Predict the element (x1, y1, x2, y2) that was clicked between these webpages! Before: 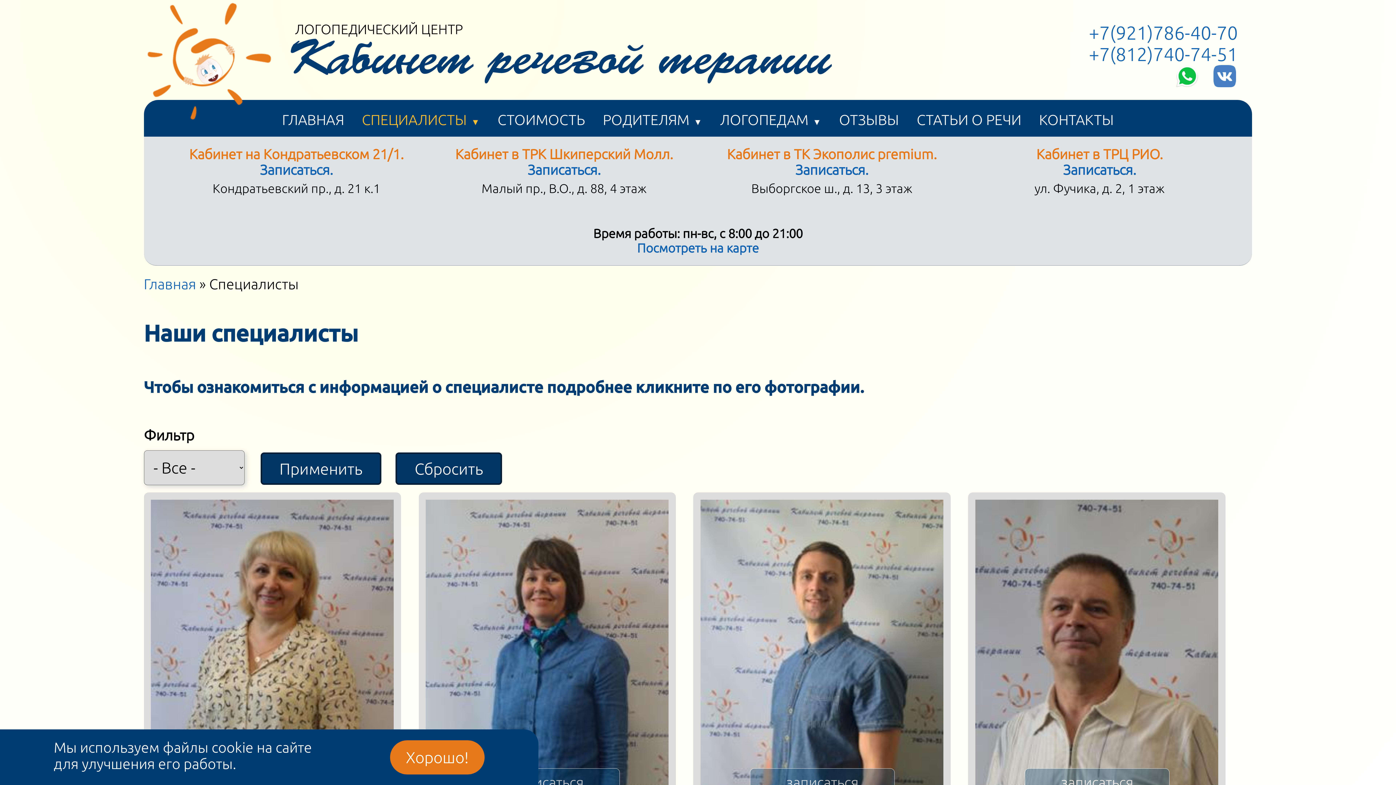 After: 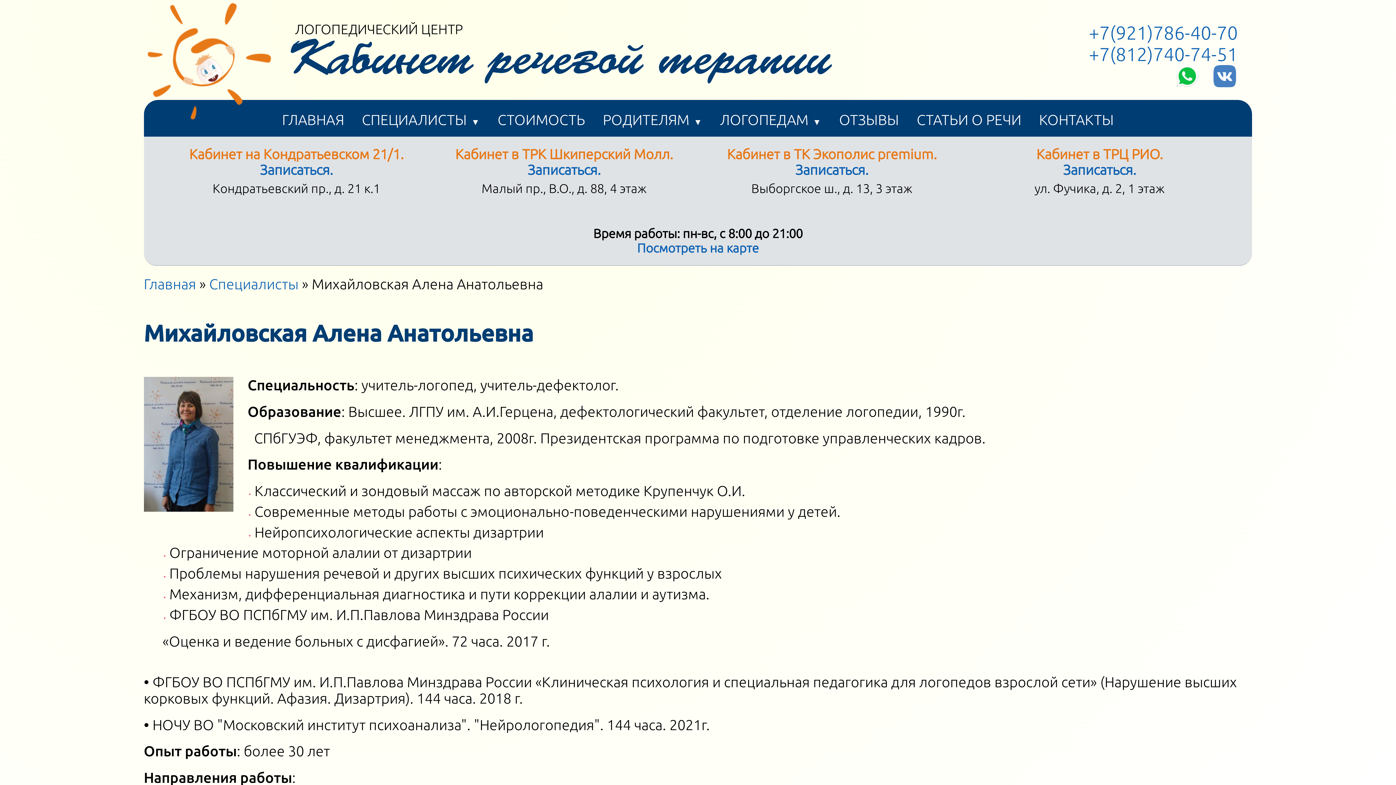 Action: bbox: (425, 499, 668, 869)